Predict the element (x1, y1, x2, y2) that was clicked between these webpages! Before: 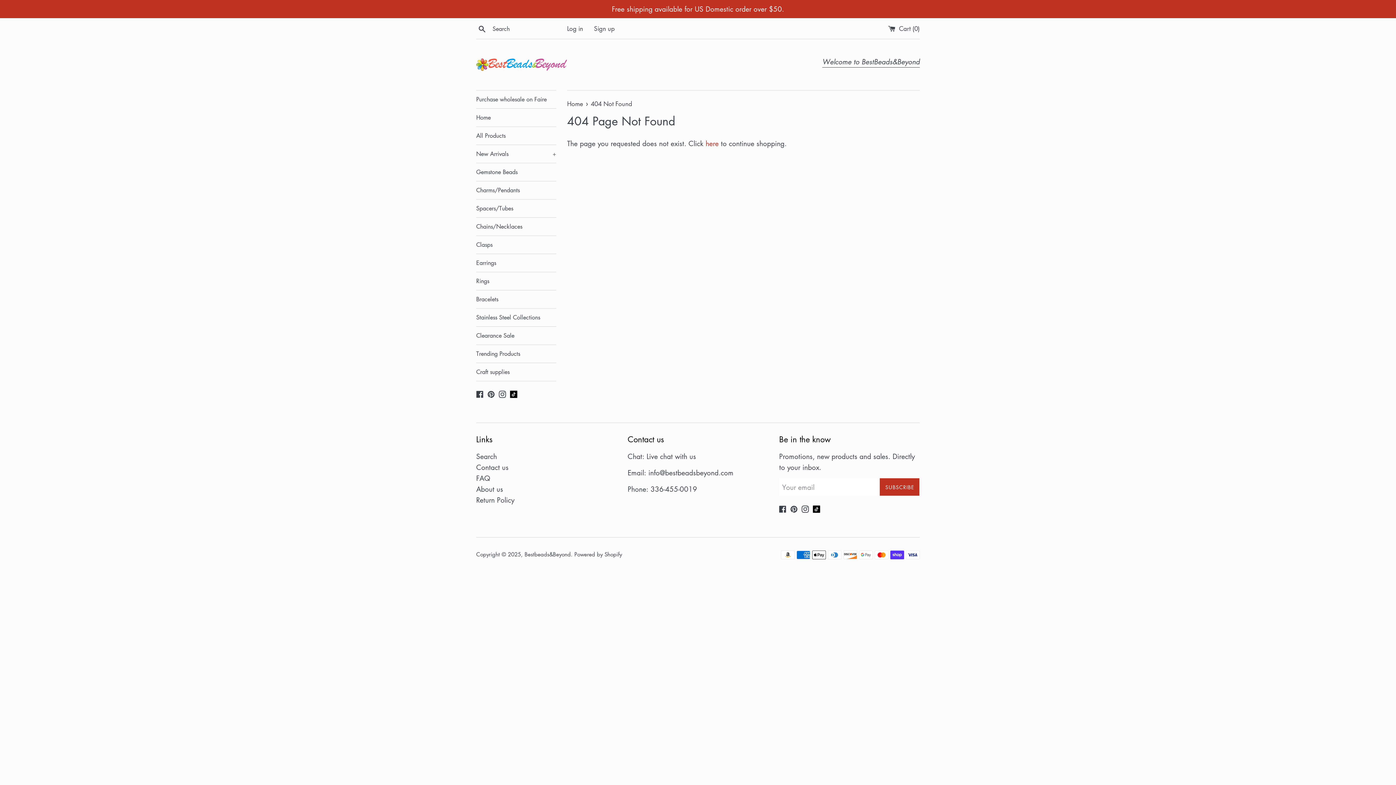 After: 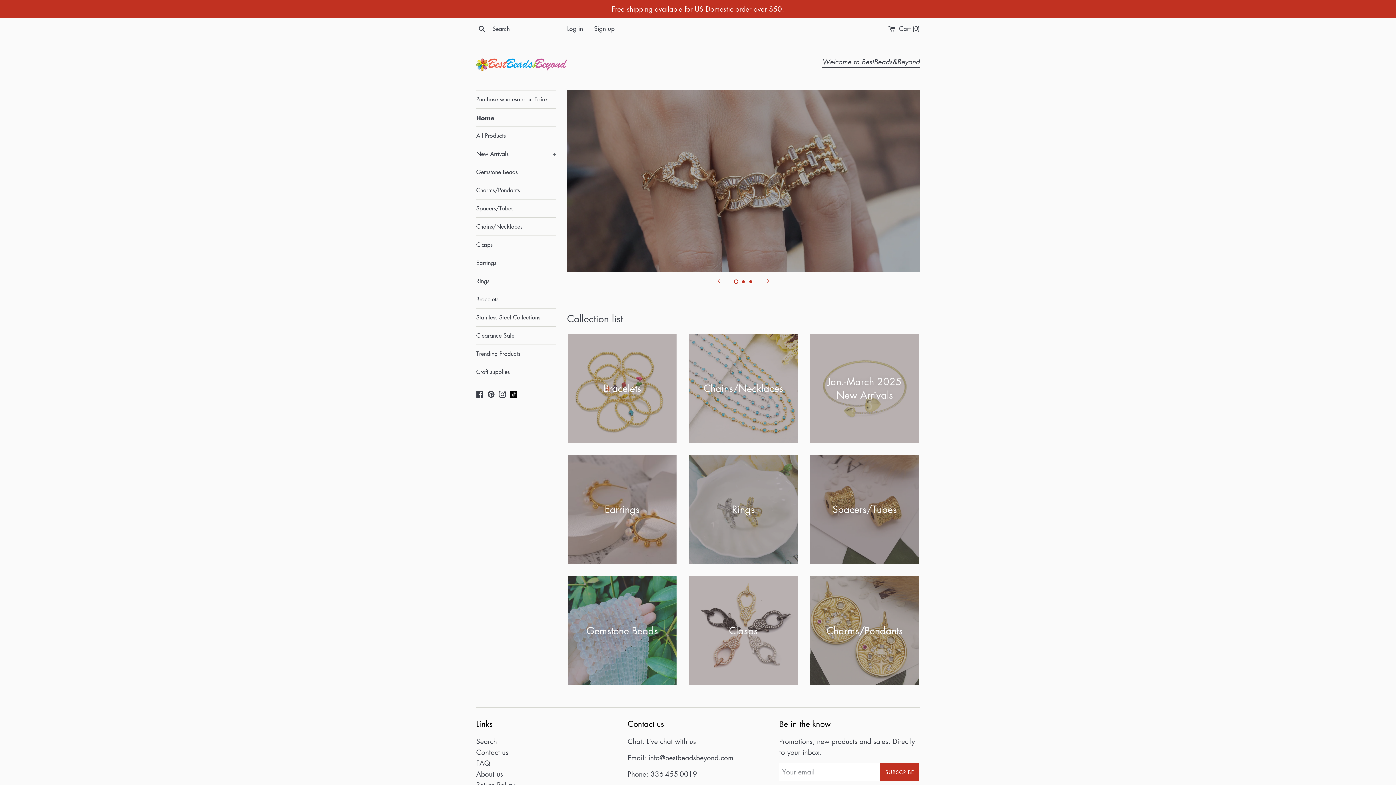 Action: bbox: (524, 551, 570, 558) label: Bestbeads&Beyond